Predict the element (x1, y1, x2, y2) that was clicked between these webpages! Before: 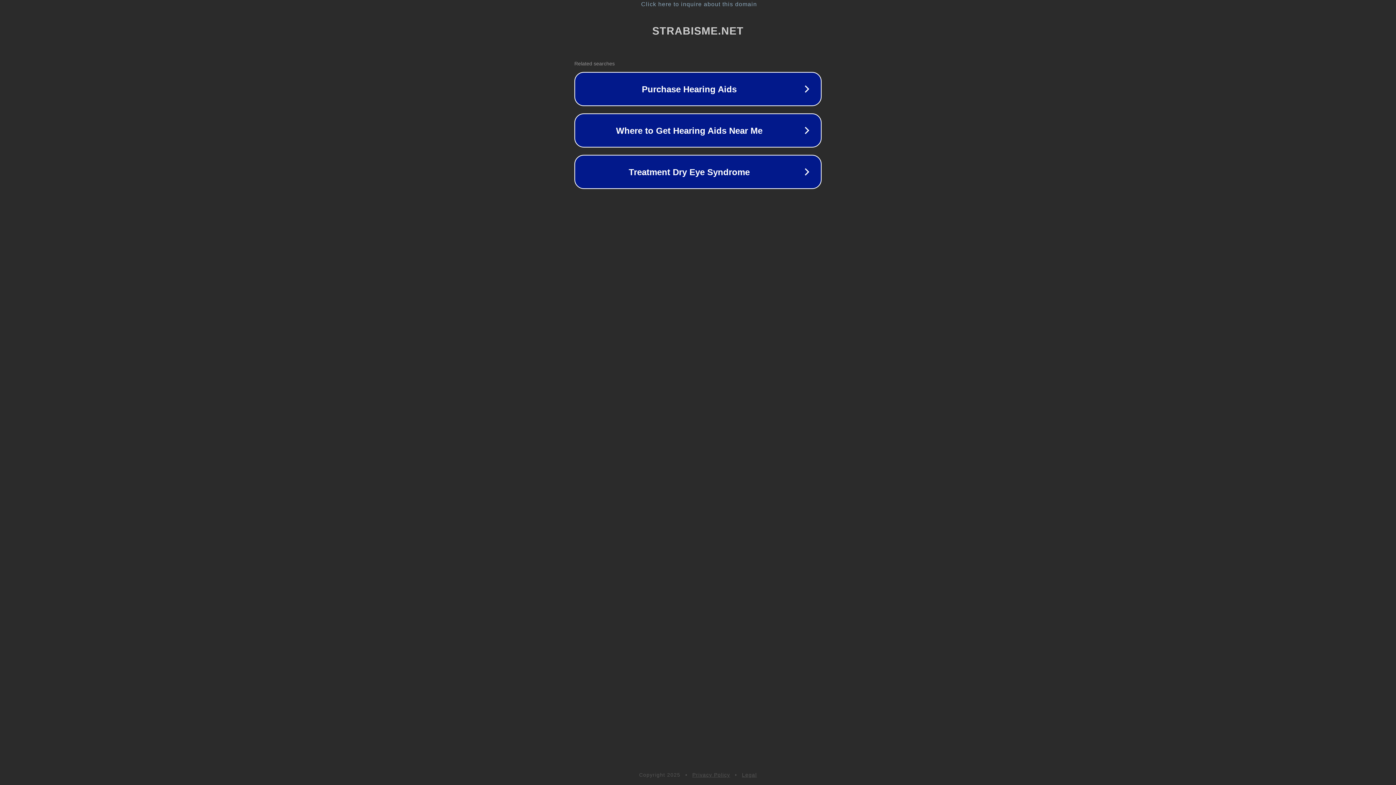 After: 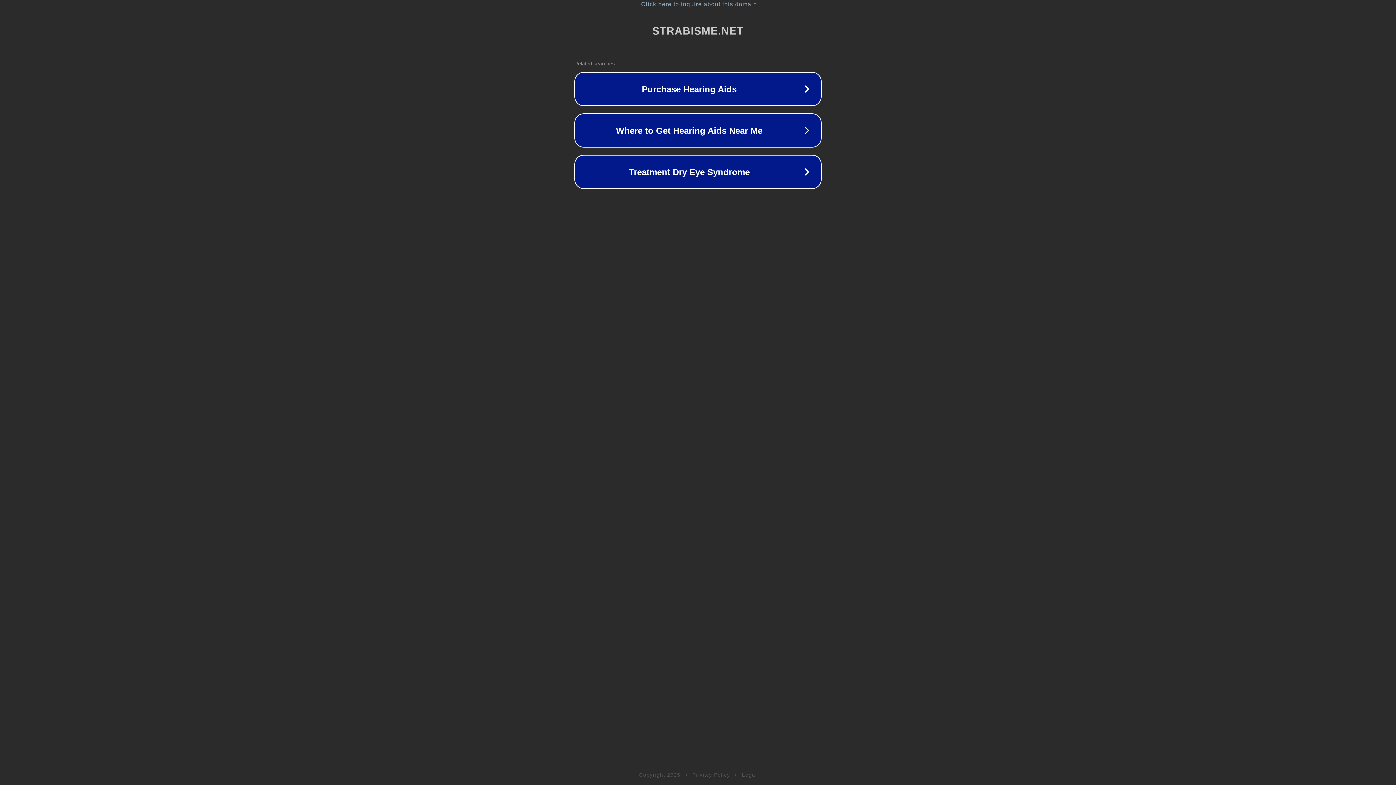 Action: label: Privacy Policy bbox: (692, 772, 730, 778)